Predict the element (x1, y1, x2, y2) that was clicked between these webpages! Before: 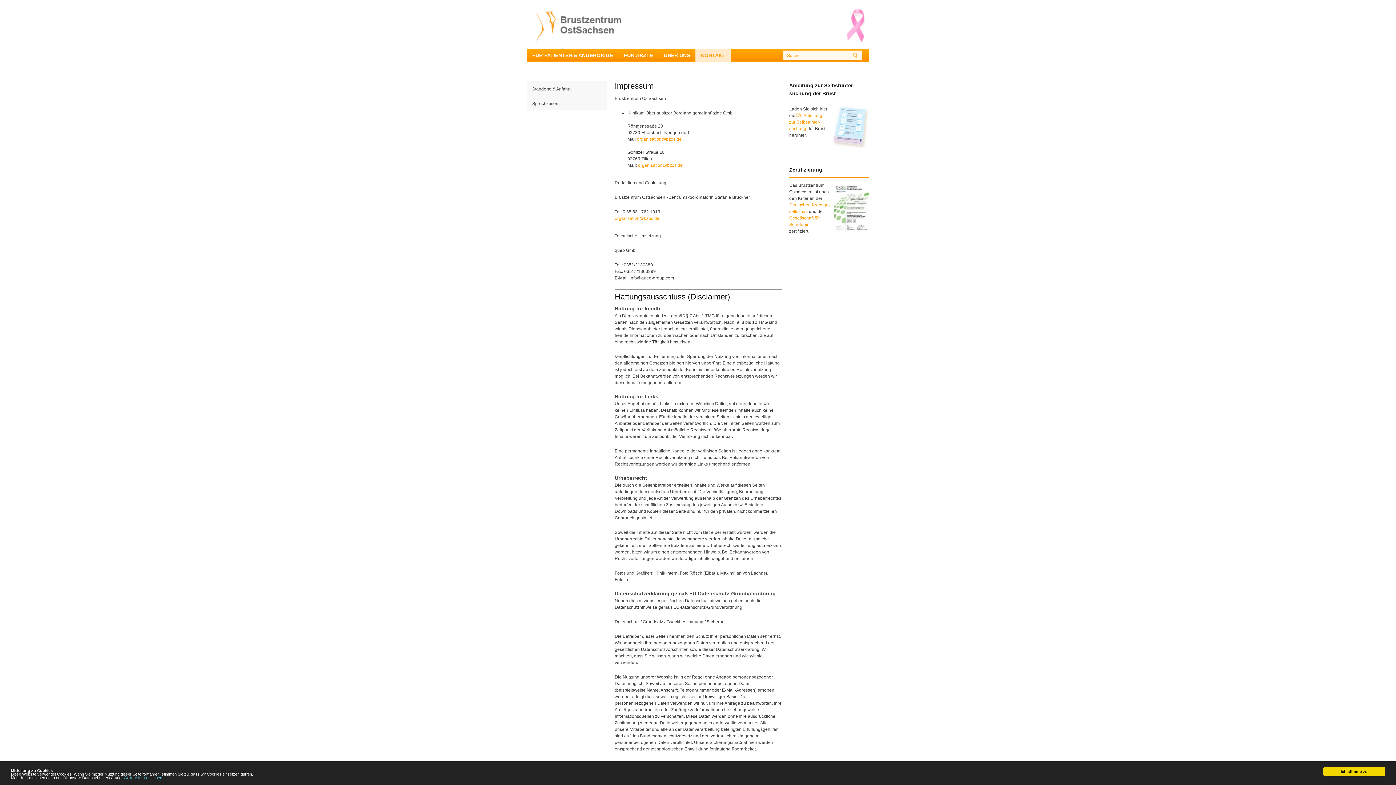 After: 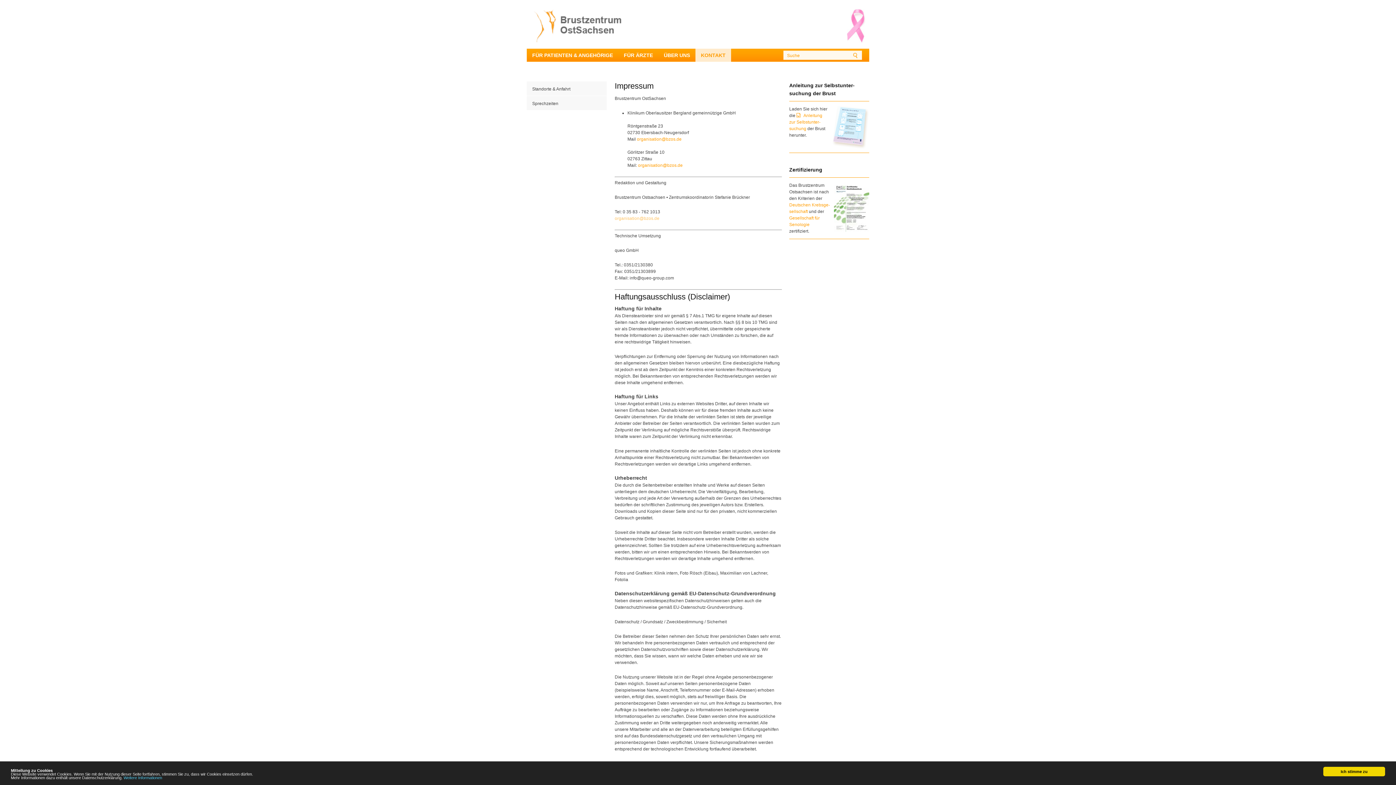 Action: bbox: (614, 216, 659, 221) label: organisation@bzos.de